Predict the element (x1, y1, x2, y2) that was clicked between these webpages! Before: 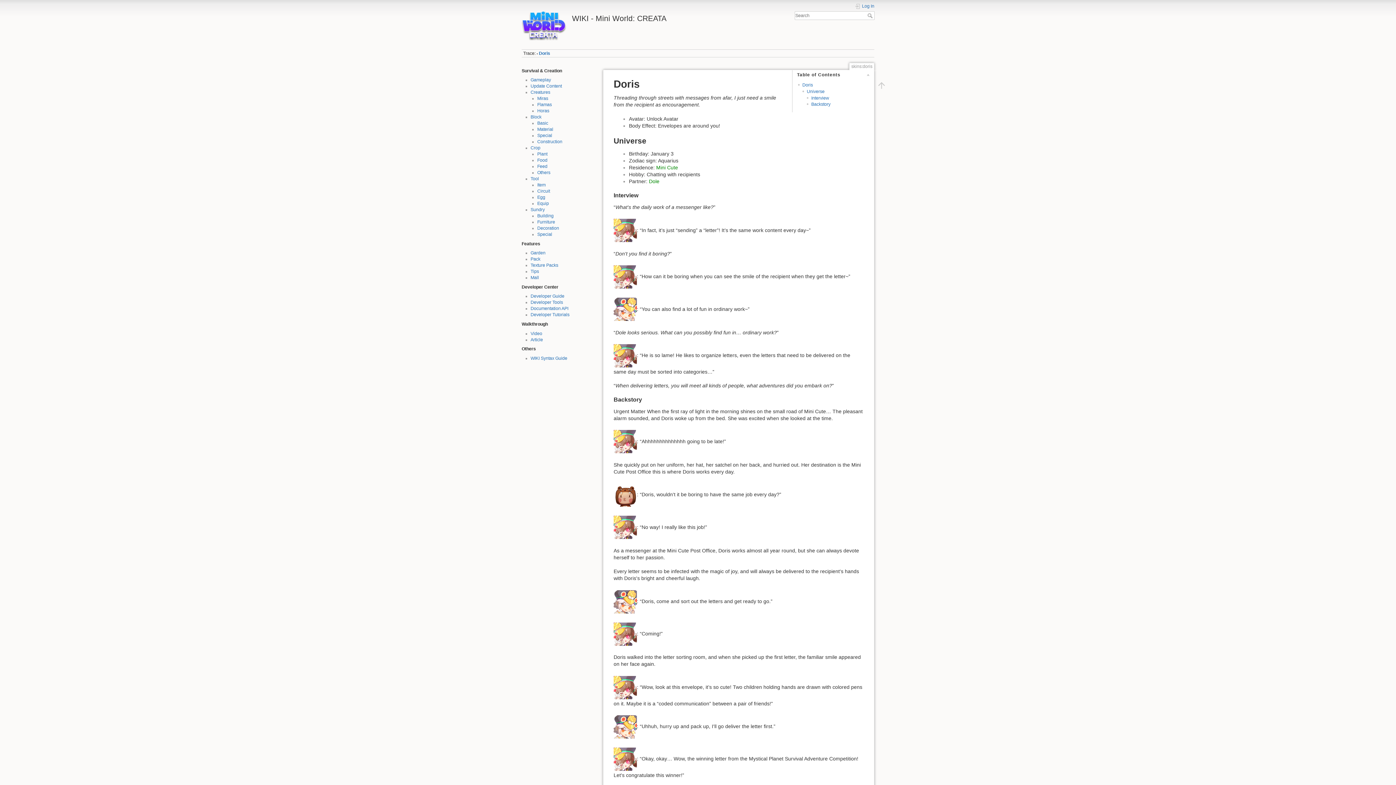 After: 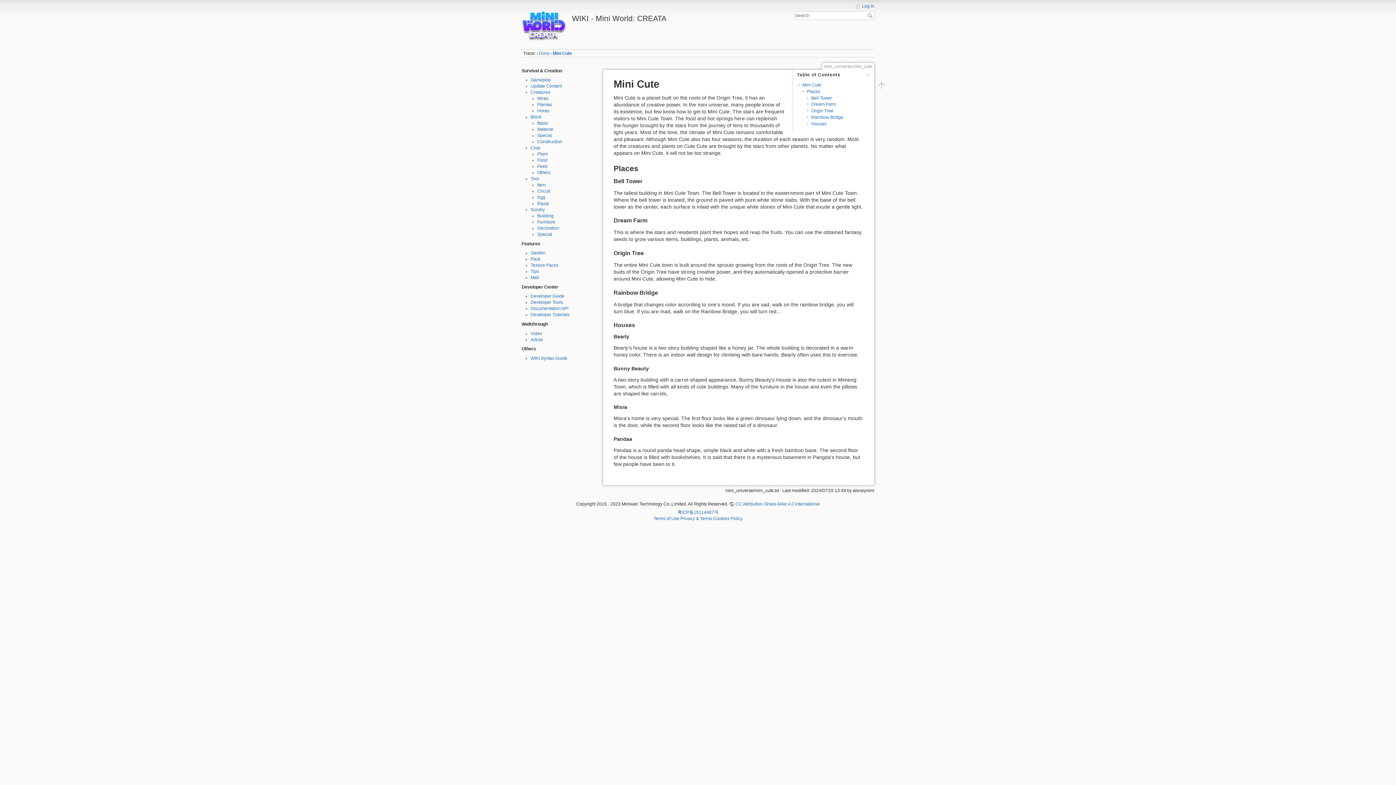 Action: bbox: (656, 164, 678, 170) label: Mini Cute